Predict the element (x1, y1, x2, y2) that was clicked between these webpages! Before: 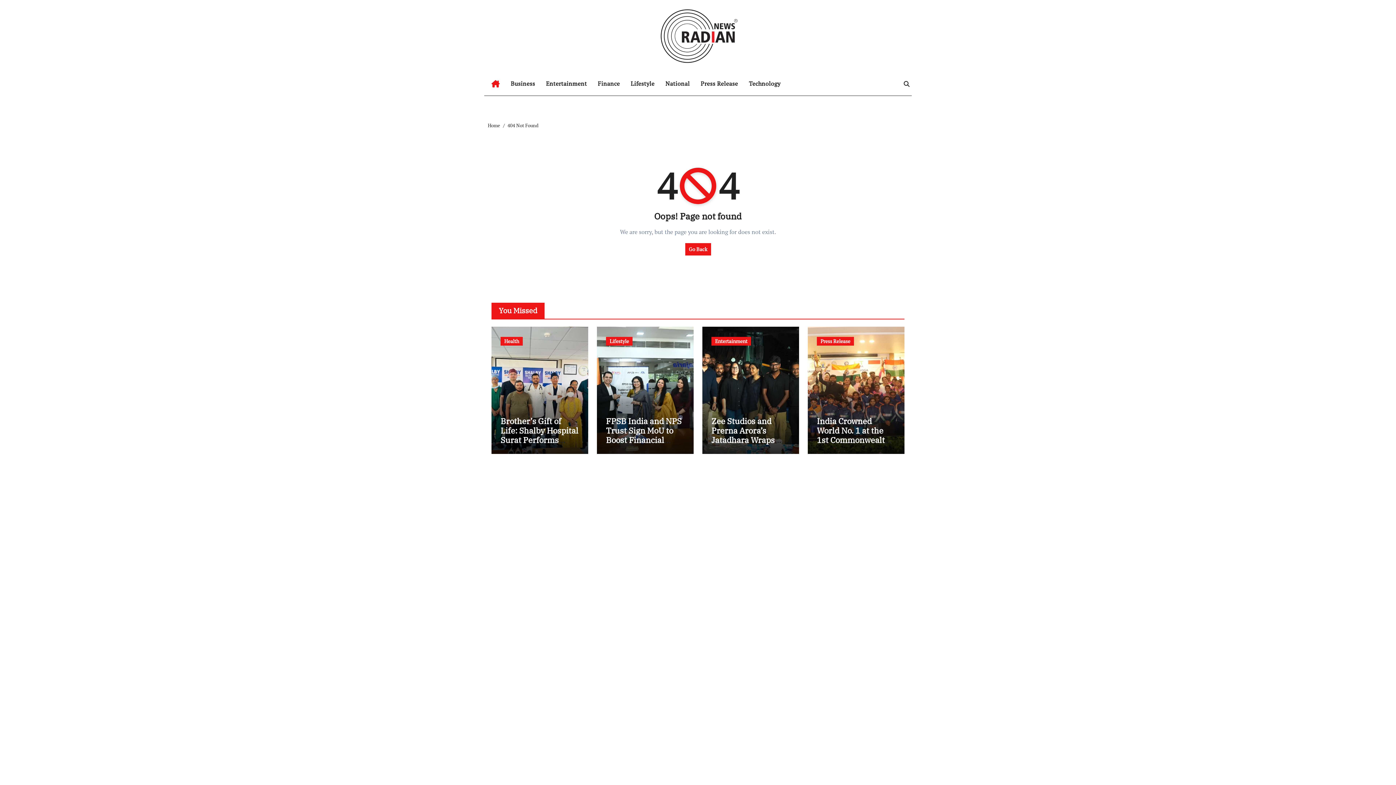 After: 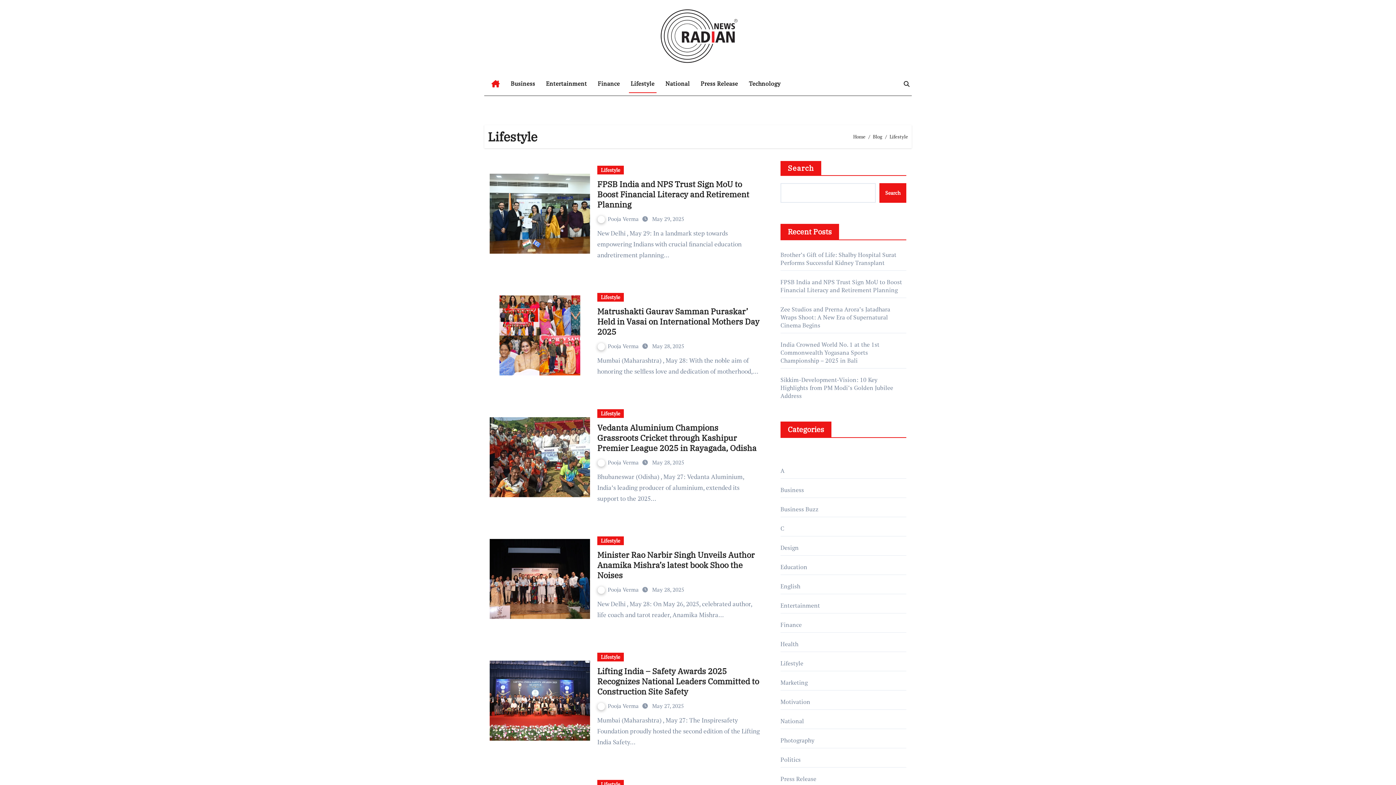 Action: bbox: (625, 73, 660, 93) label: Lifestyle